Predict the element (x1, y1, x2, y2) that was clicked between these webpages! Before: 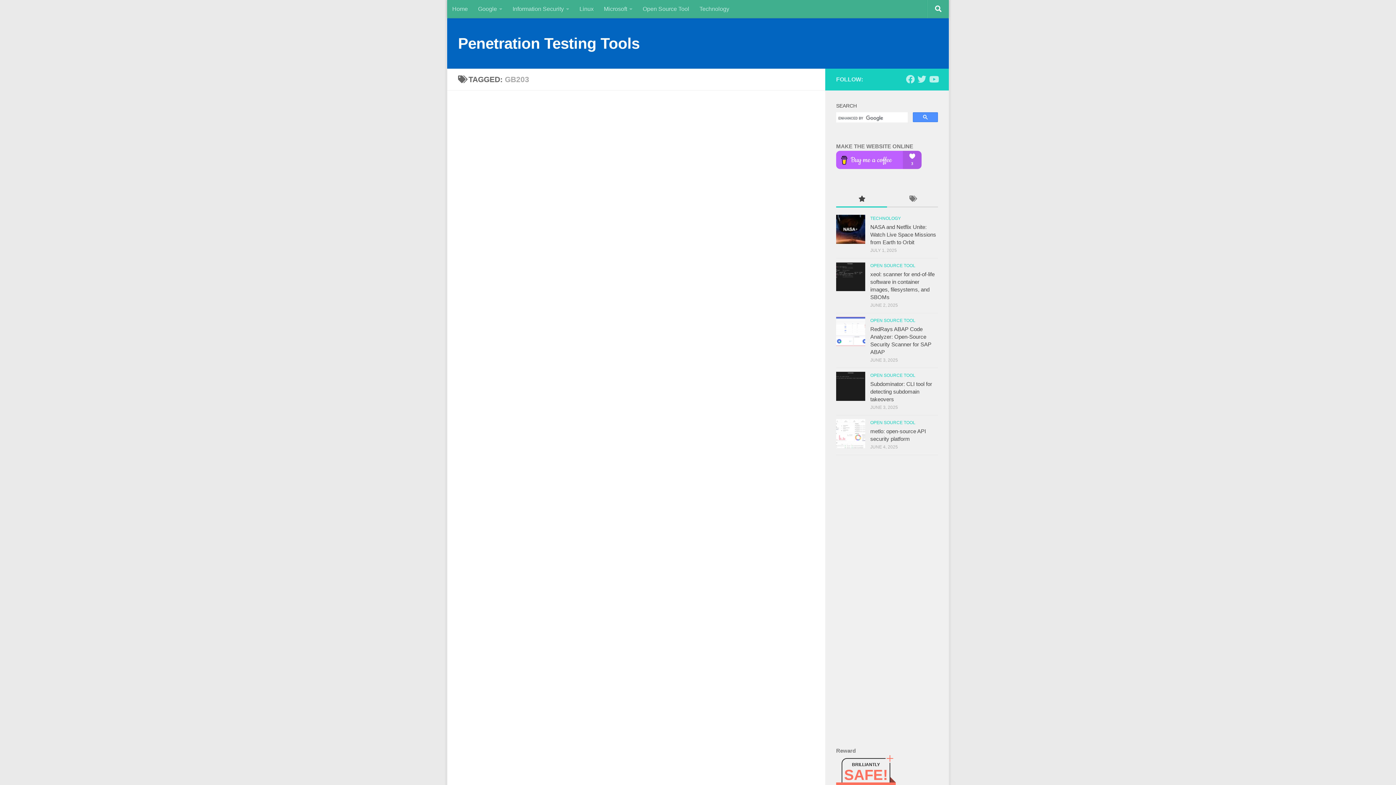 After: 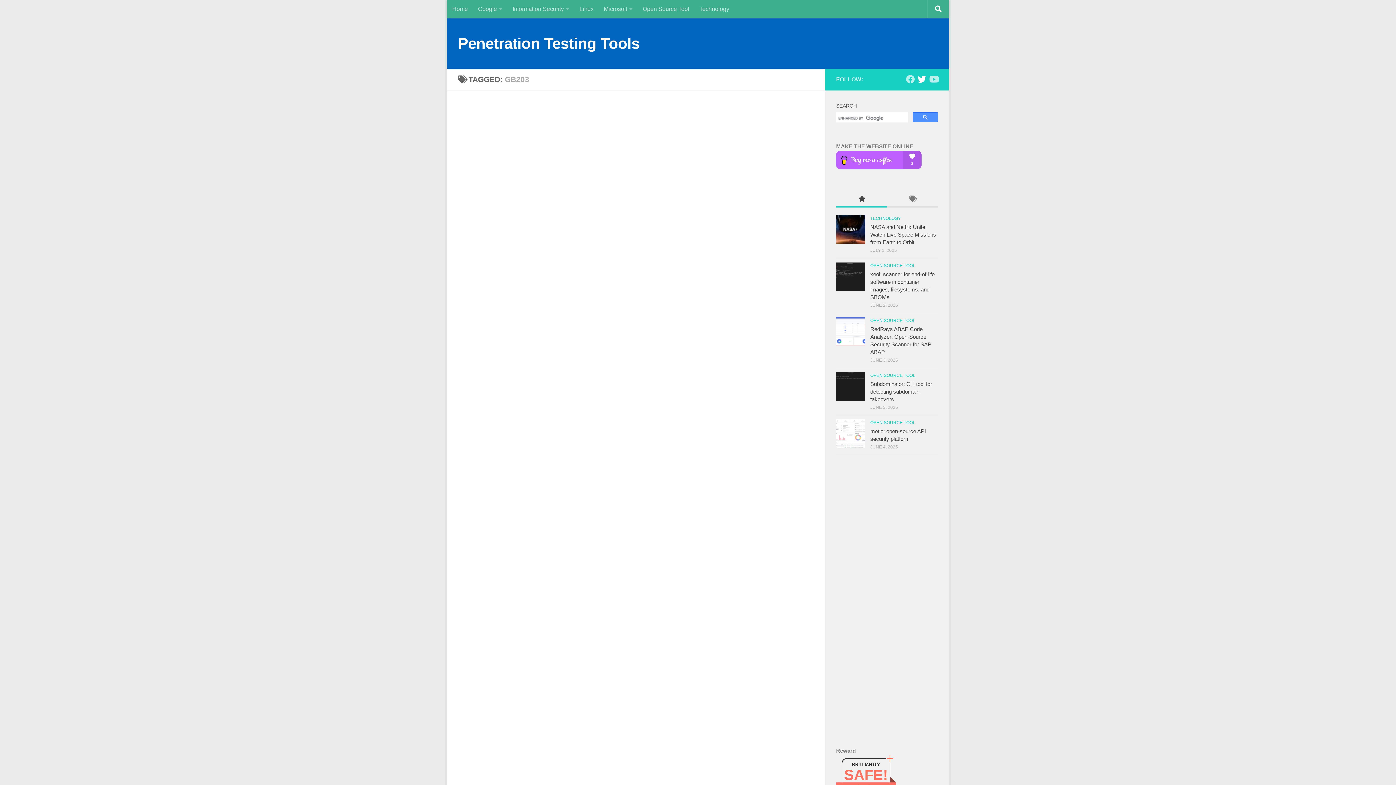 Action: bbox: (917, 74, 926, 83) label: Follow us on Twitter